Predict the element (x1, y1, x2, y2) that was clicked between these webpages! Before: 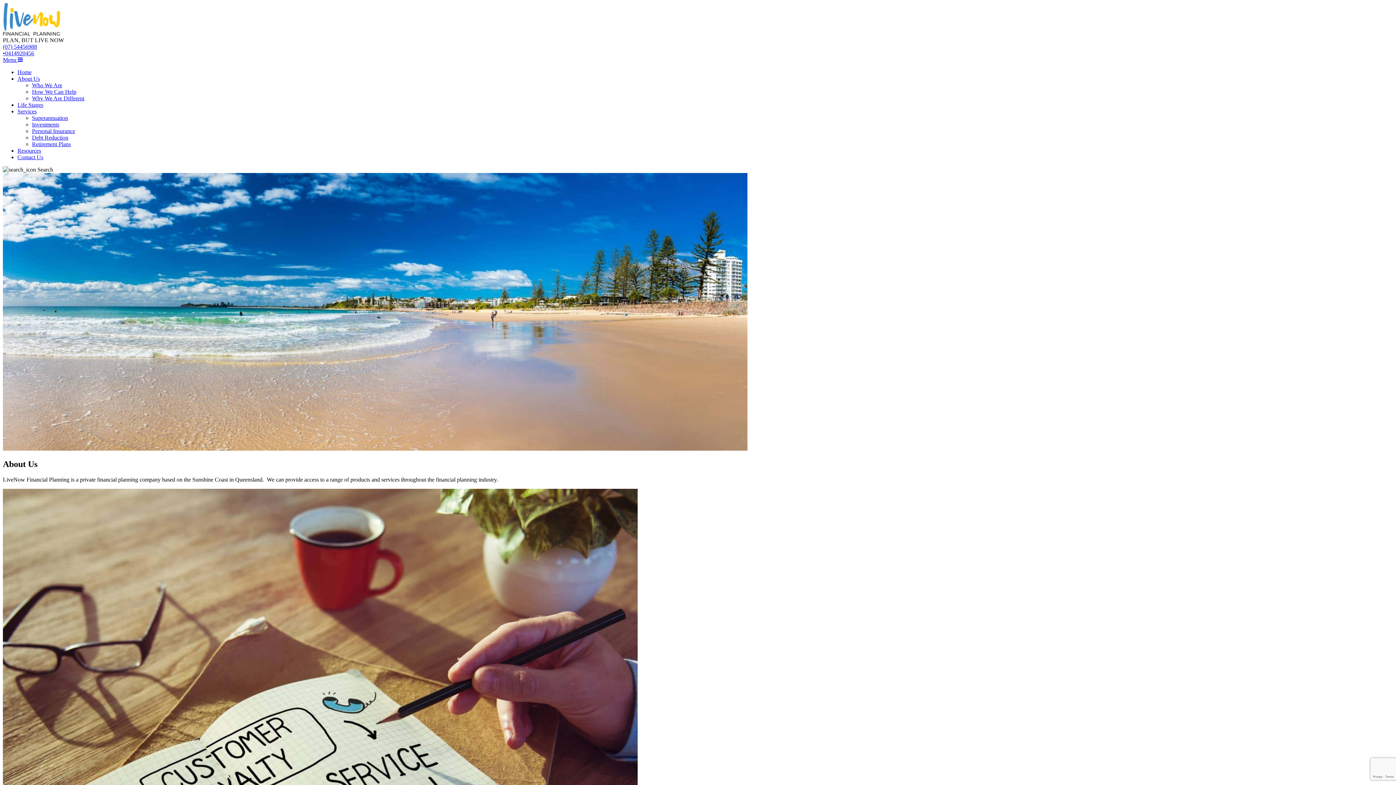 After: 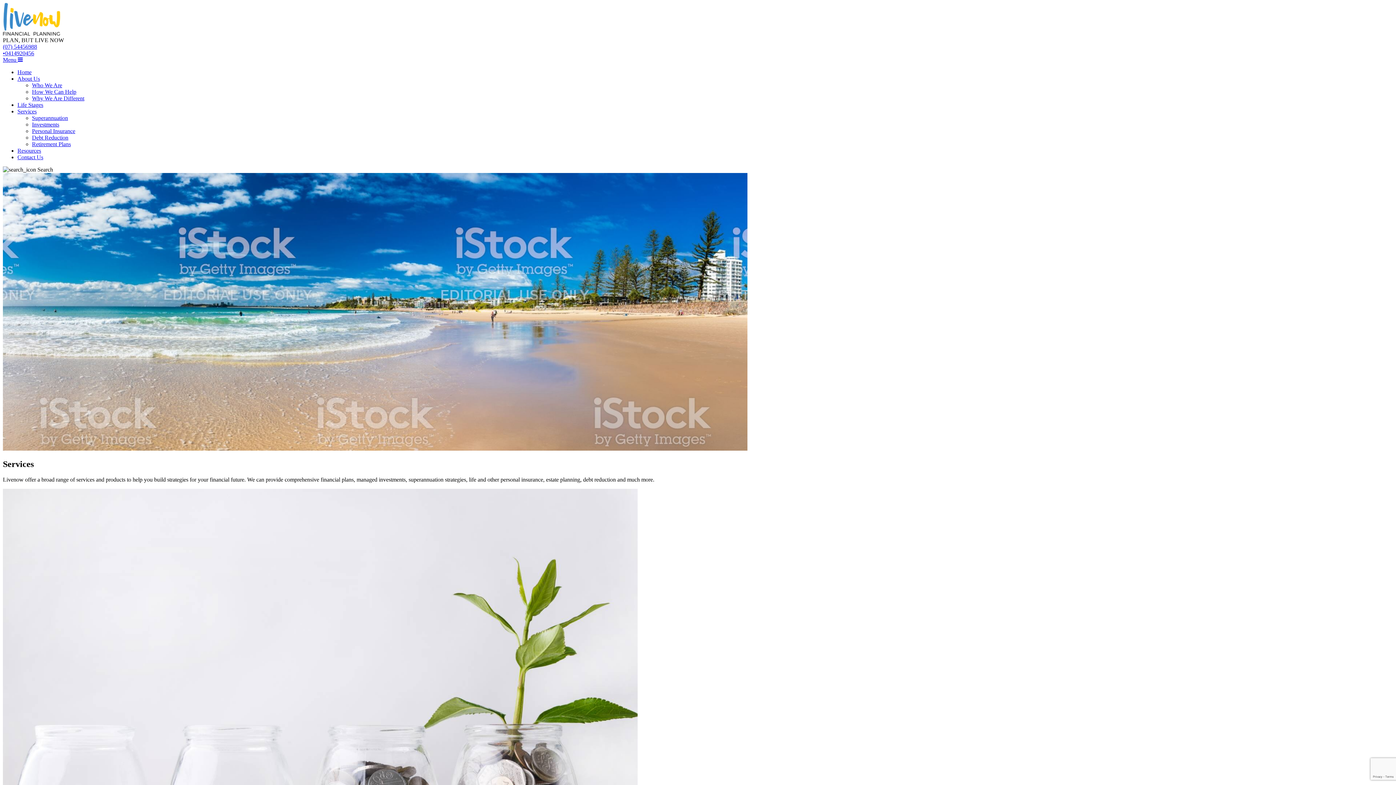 Action: bbox: (17, 108, 36, 114) label: Services